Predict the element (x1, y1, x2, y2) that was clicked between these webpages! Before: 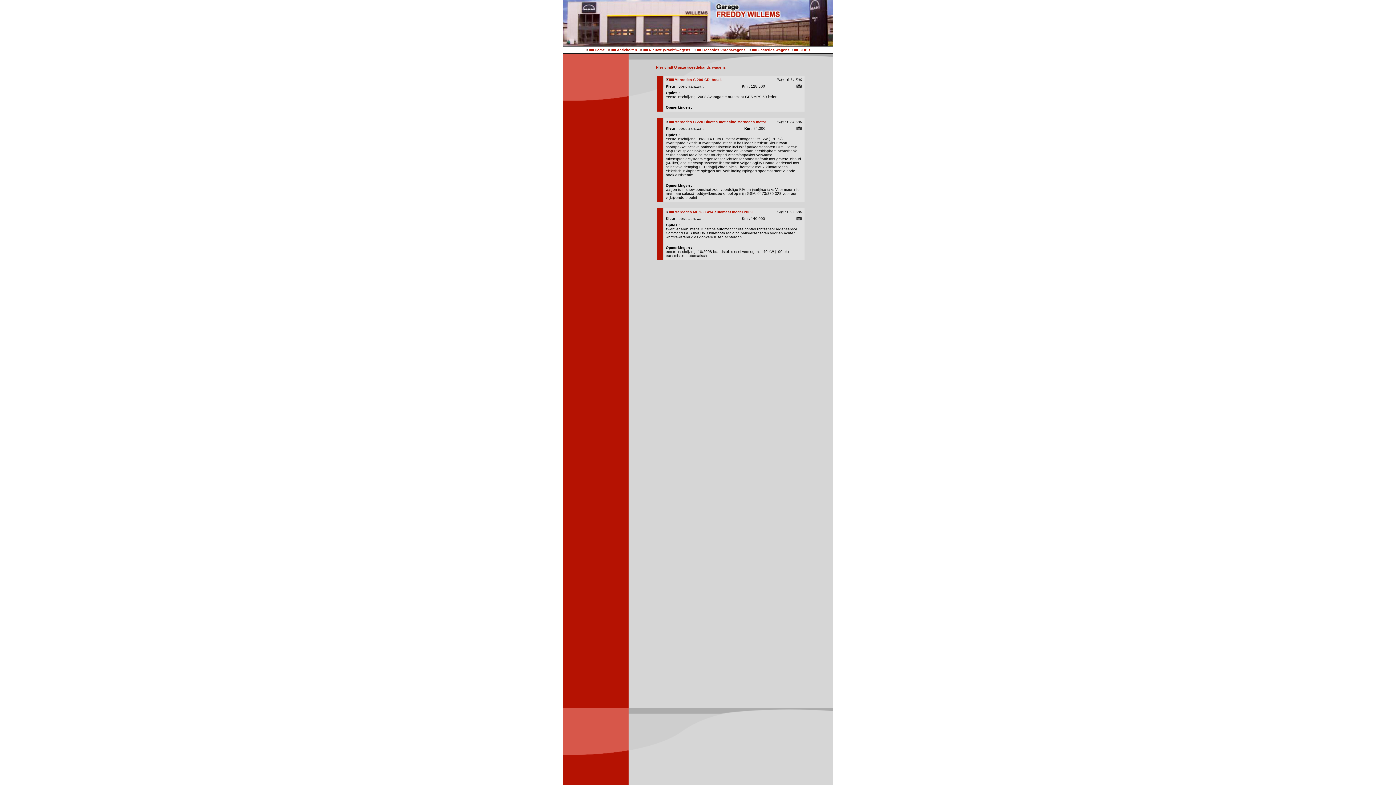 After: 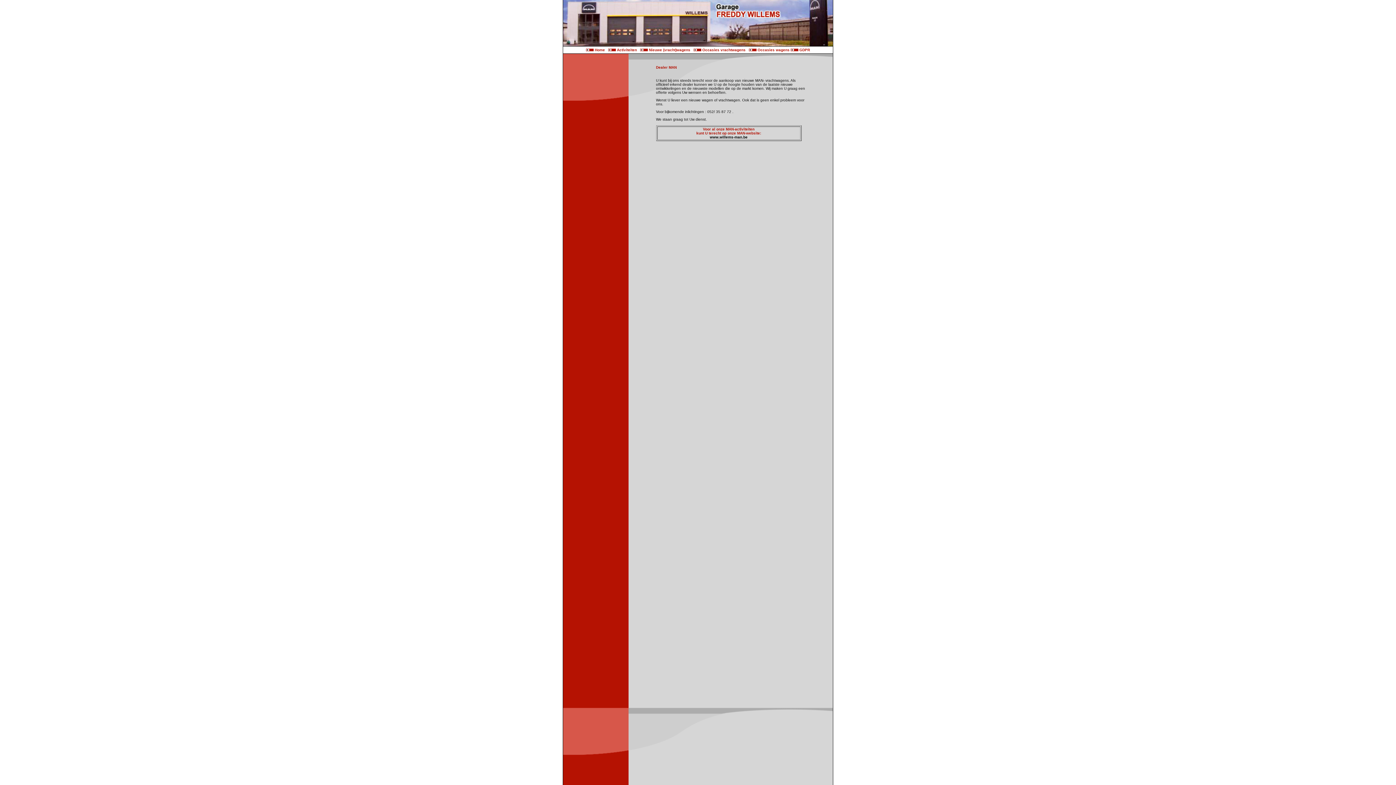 Action: label:  Nieuwe (vracht)wagens bbox: (640, 48, 690, 52)